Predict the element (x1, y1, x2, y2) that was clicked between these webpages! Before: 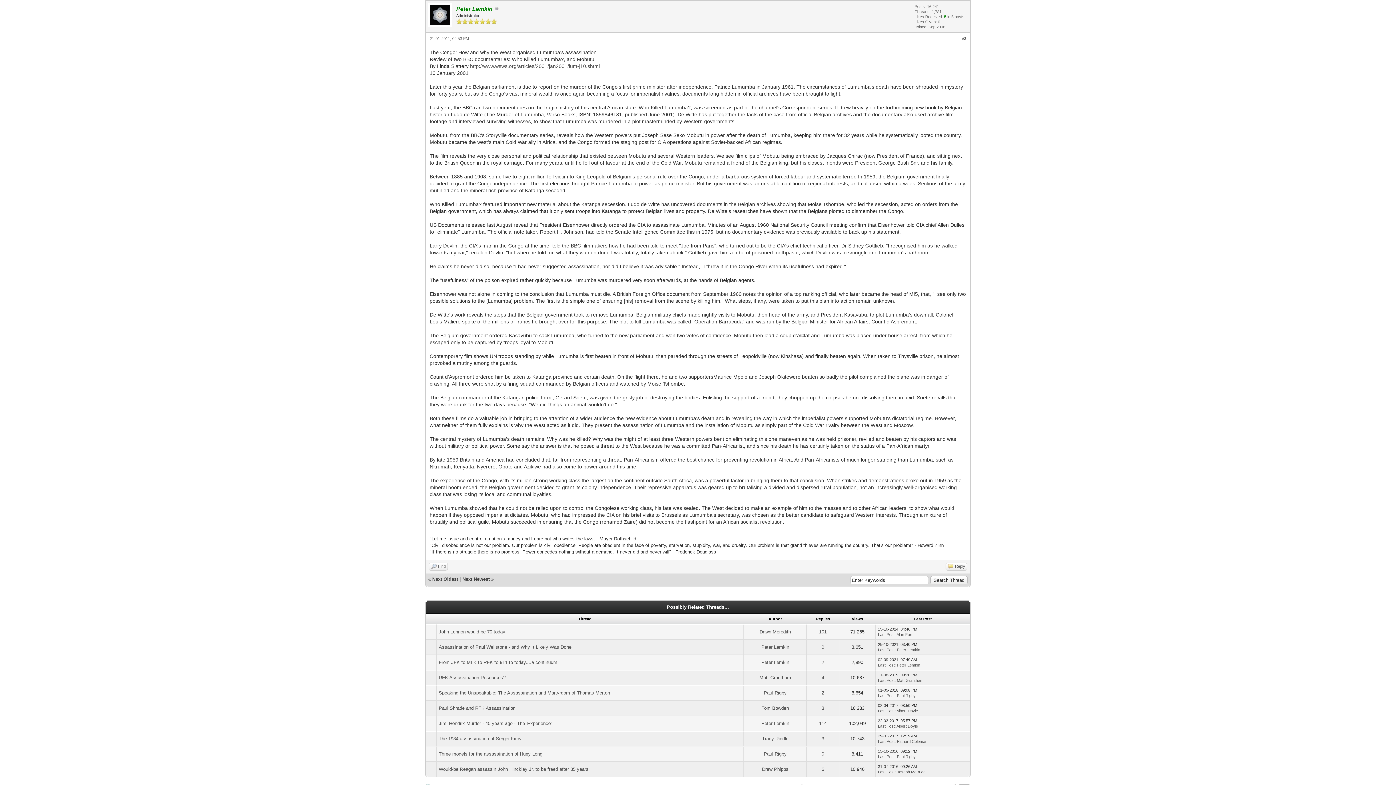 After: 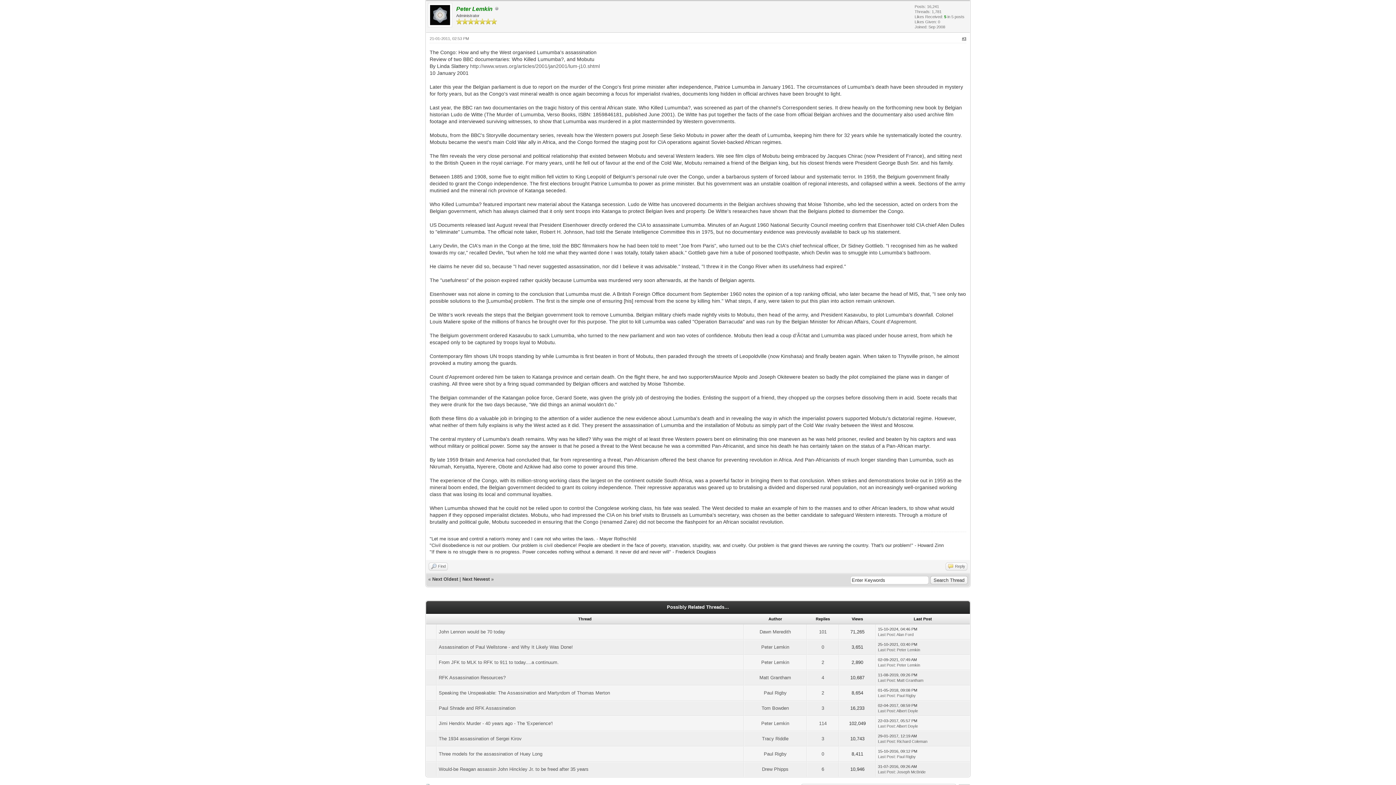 Action: label: #3 bbox: (962, 36, 966, 40)